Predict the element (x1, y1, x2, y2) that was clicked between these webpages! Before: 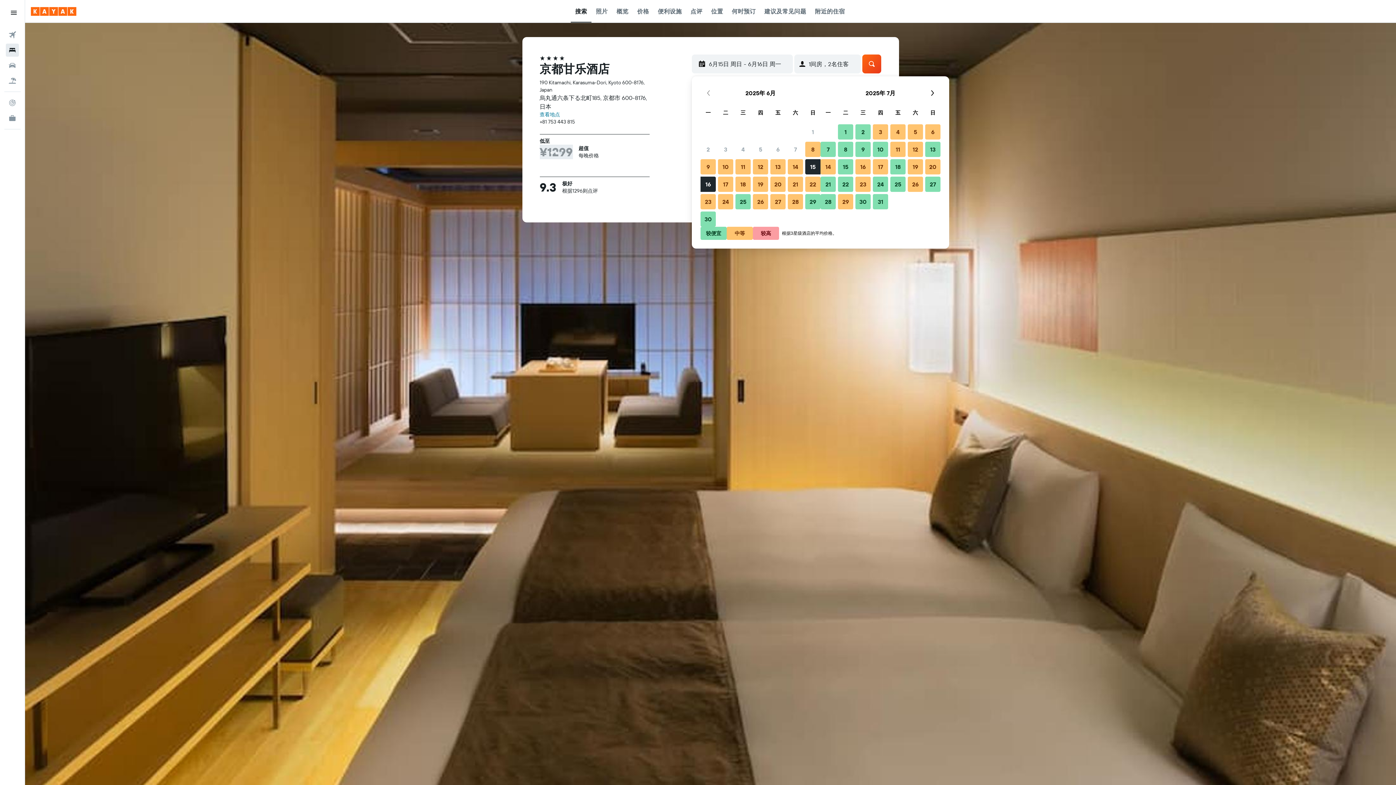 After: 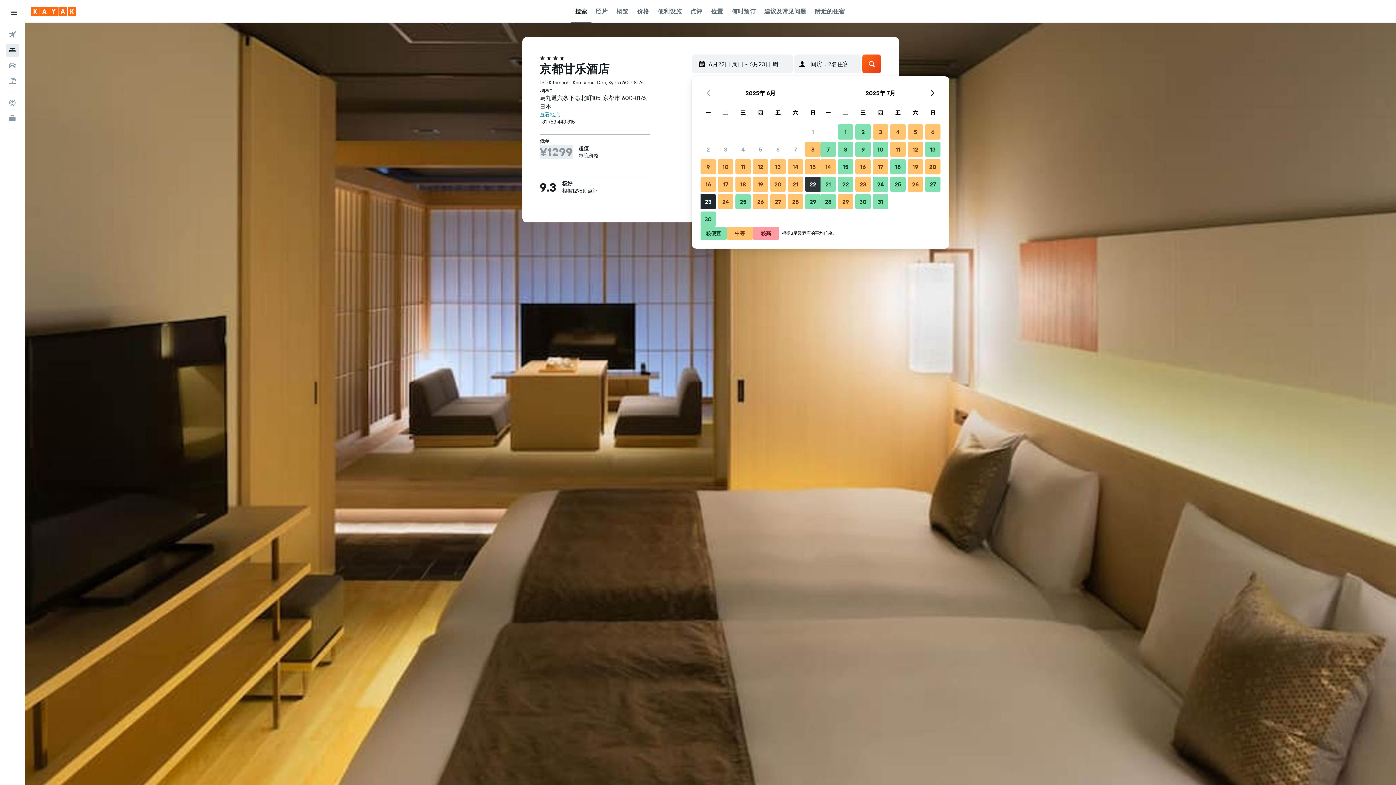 Action: label: 2025年6月22日 bbox: (804, 175, 821, 193)